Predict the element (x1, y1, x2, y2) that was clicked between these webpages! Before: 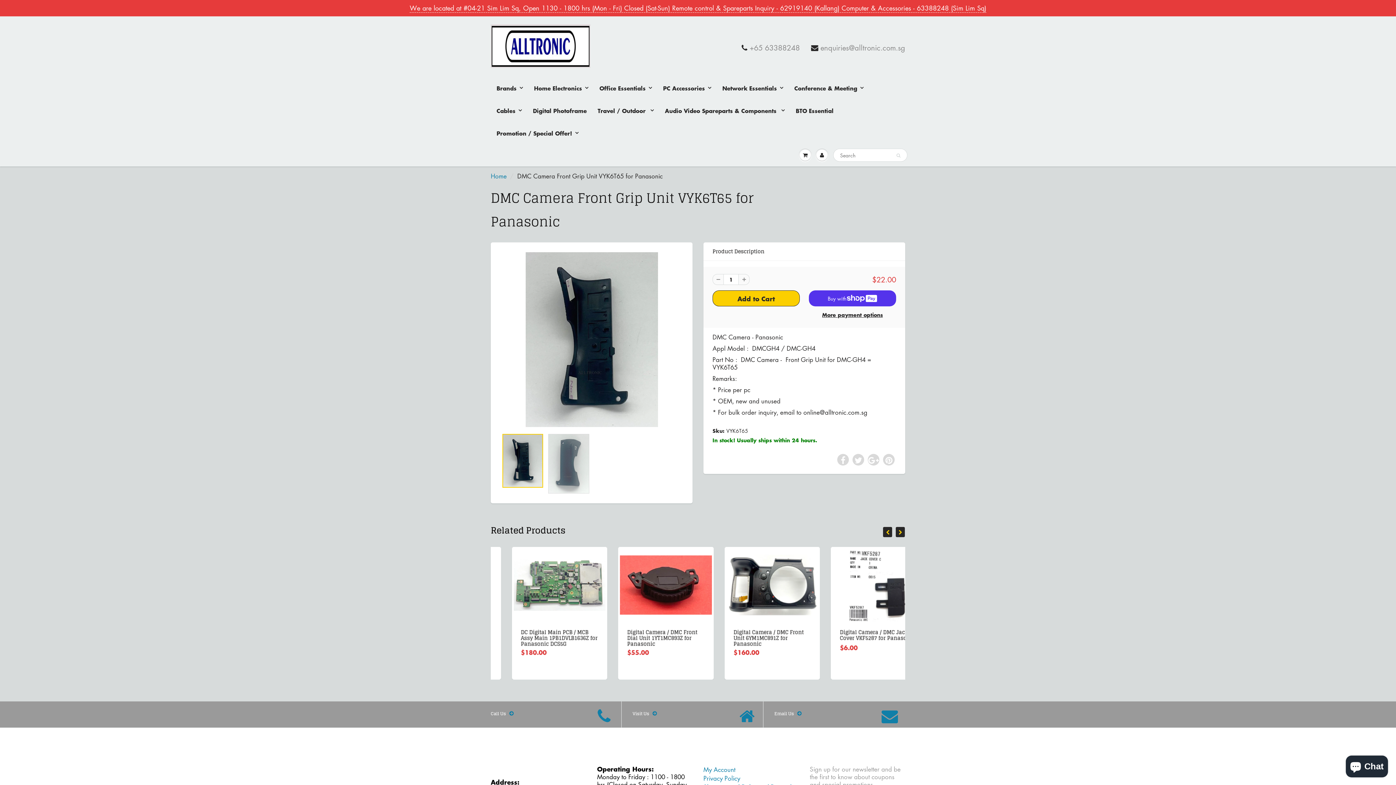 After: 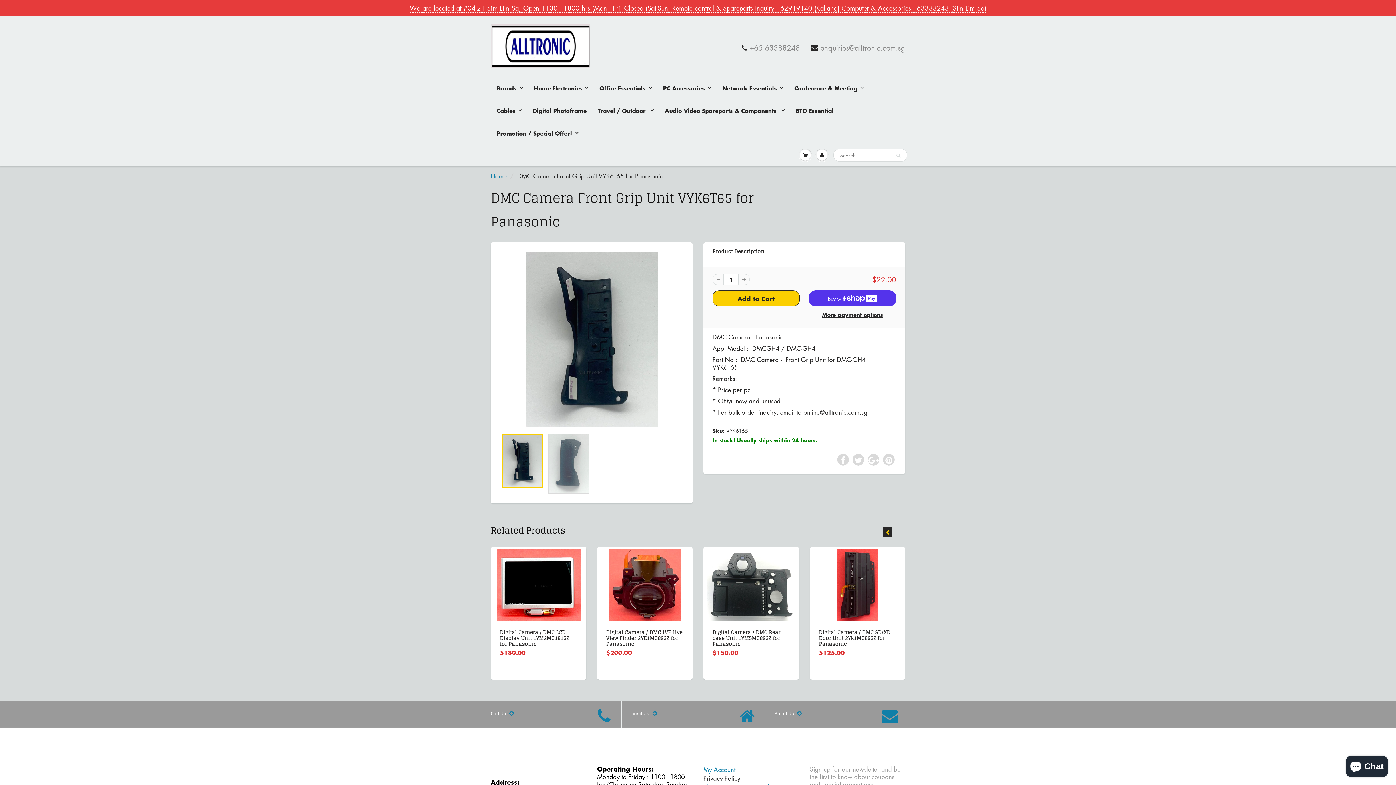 Action: bbox: (703, 774, 740, 782) label: Privacy Policy